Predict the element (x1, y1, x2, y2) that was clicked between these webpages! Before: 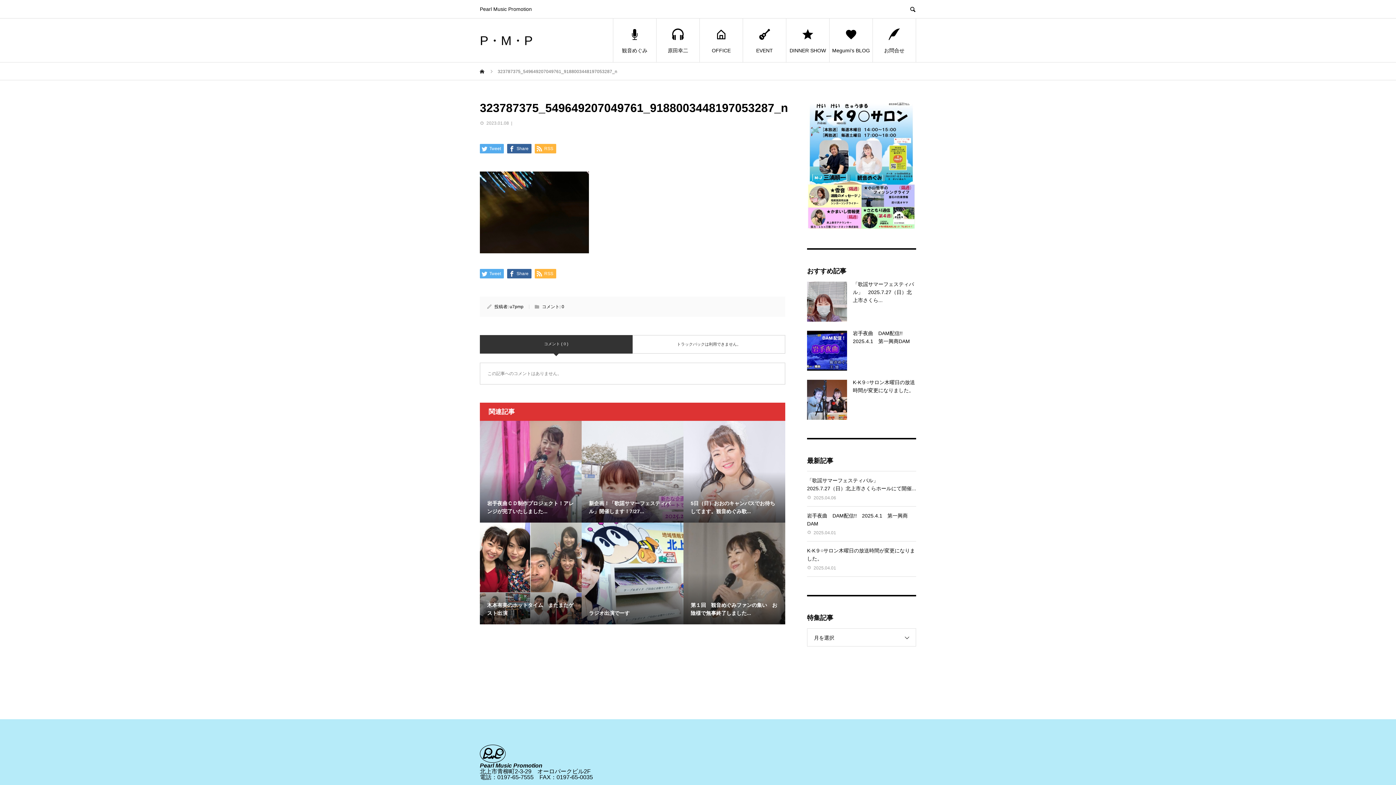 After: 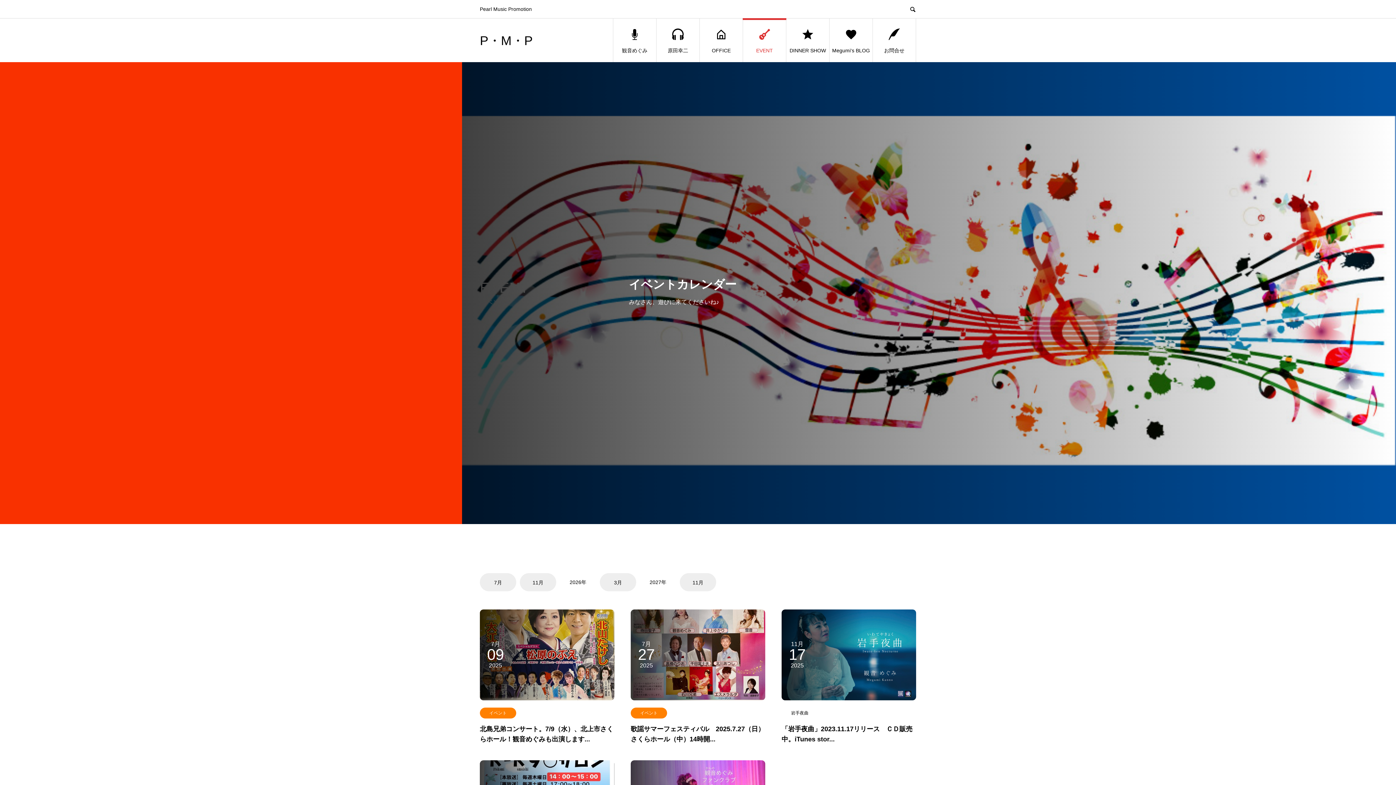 Action: bbox: (743, 18, 786, 62) label: EVENT